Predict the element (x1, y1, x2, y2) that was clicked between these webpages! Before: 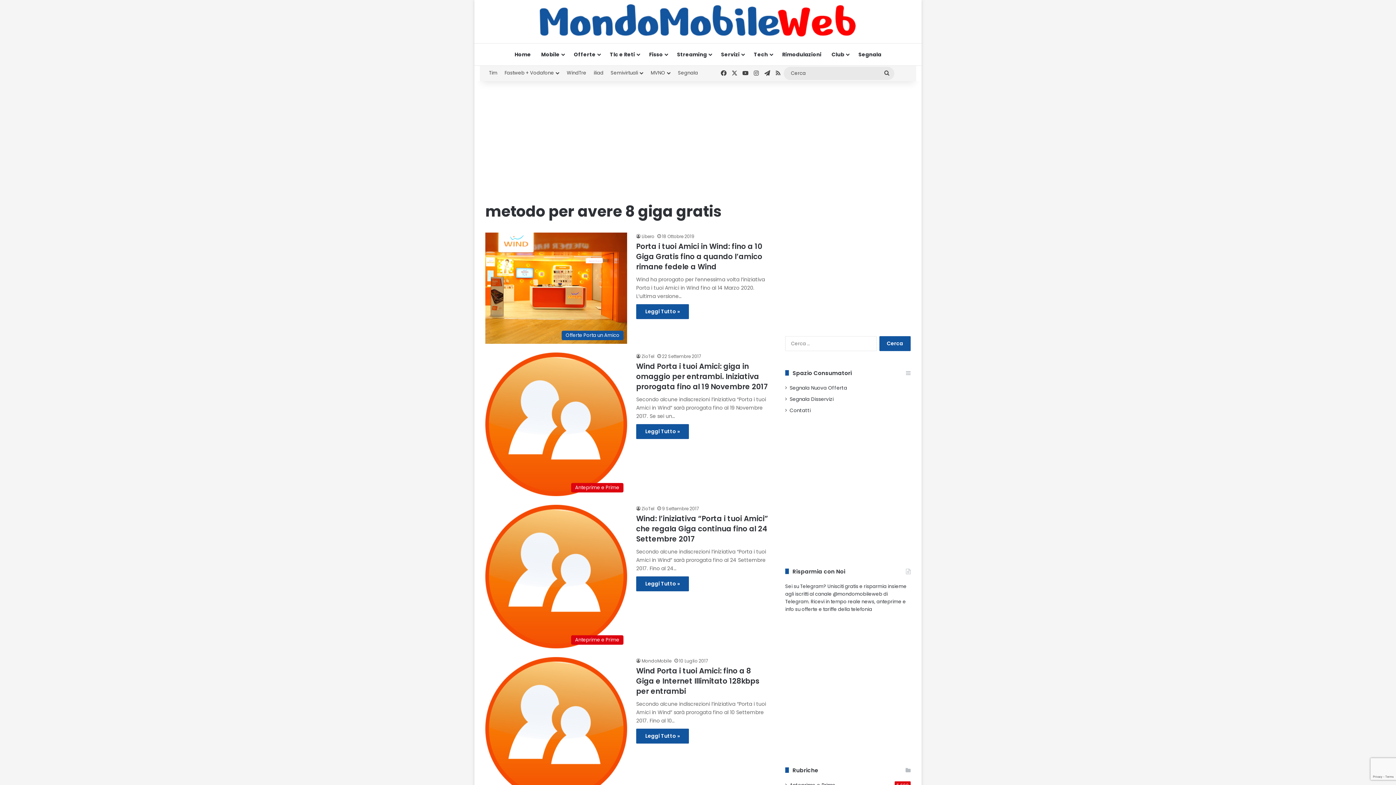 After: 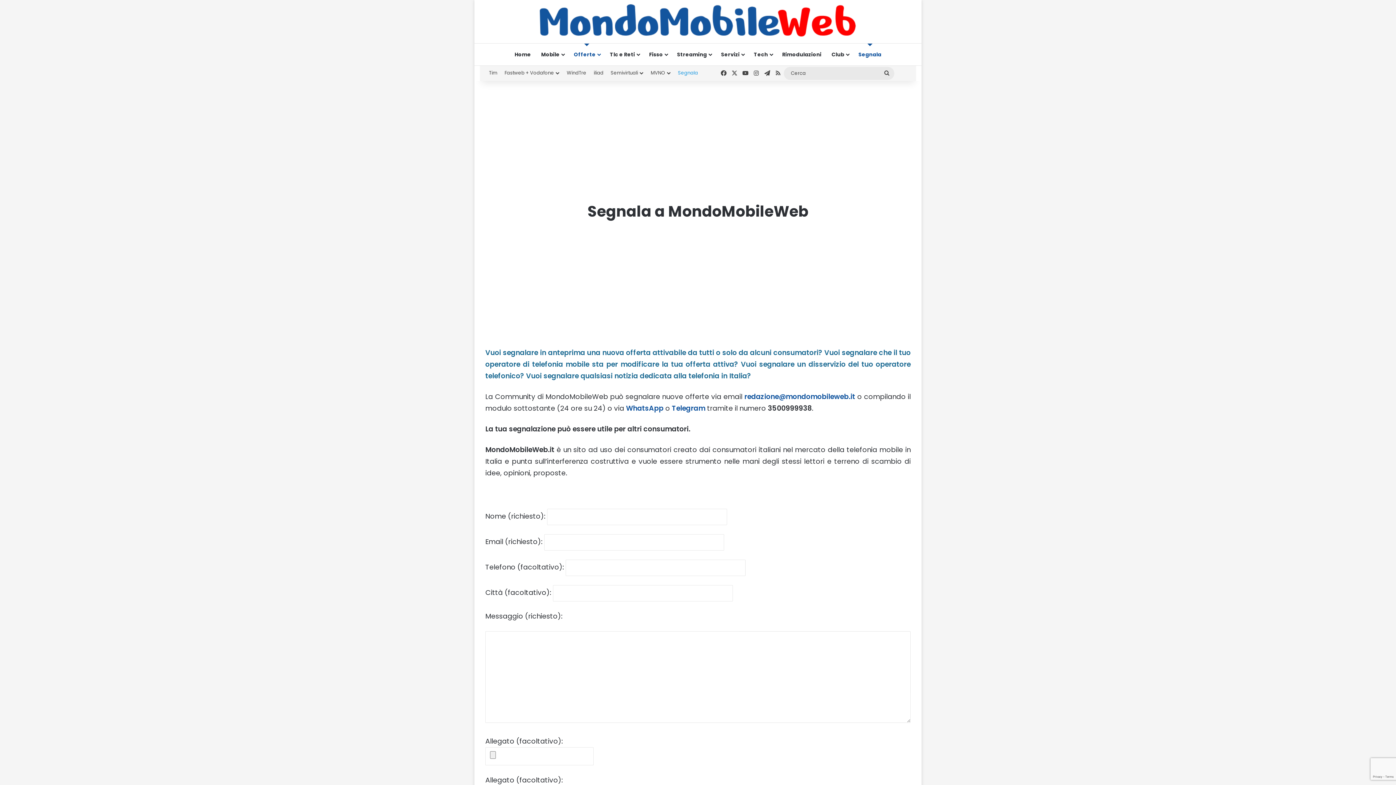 Action: bbox: (789, 395, 833, 402) label: Segnala Disservizi